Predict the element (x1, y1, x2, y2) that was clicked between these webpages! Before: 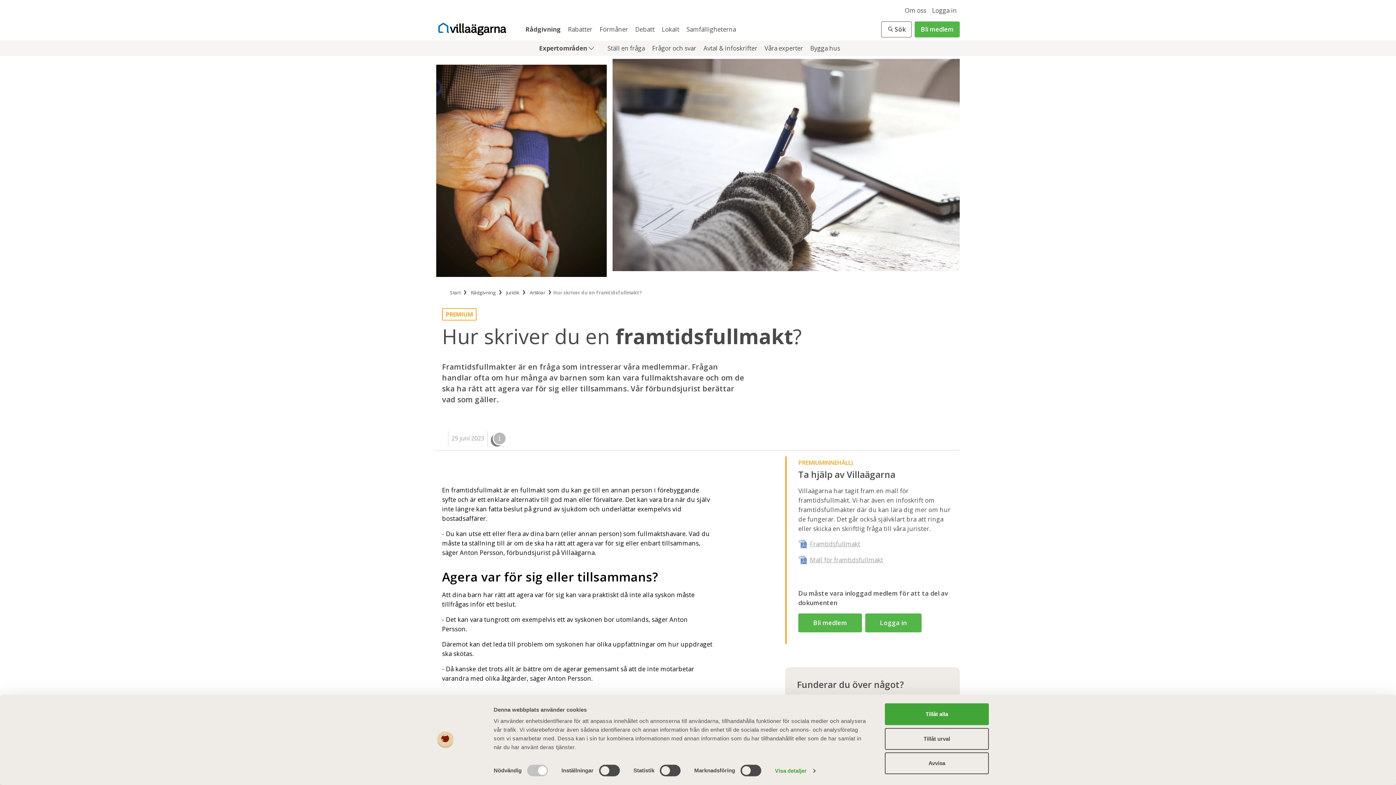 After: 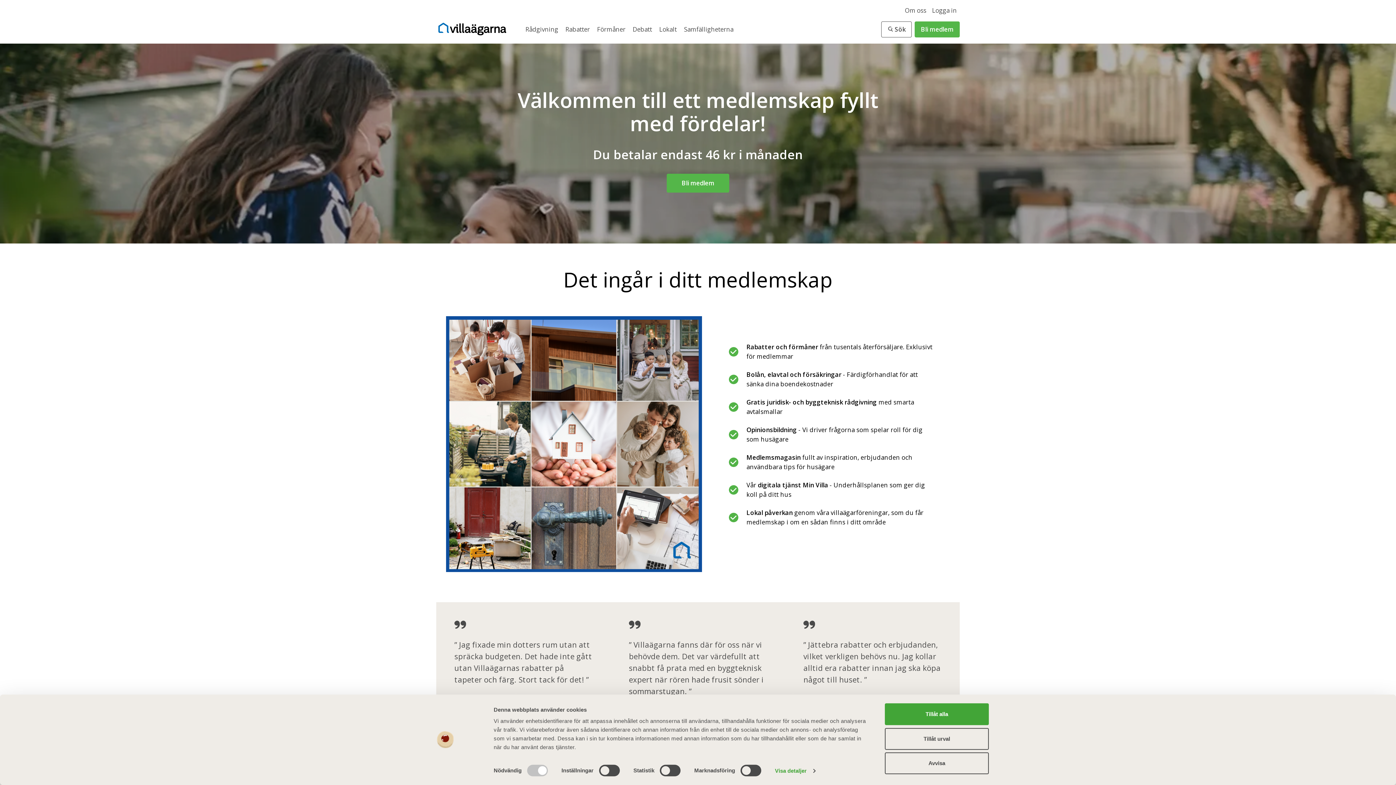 Action: label: Bli medlem bbox: (914, 21, 960, 37)